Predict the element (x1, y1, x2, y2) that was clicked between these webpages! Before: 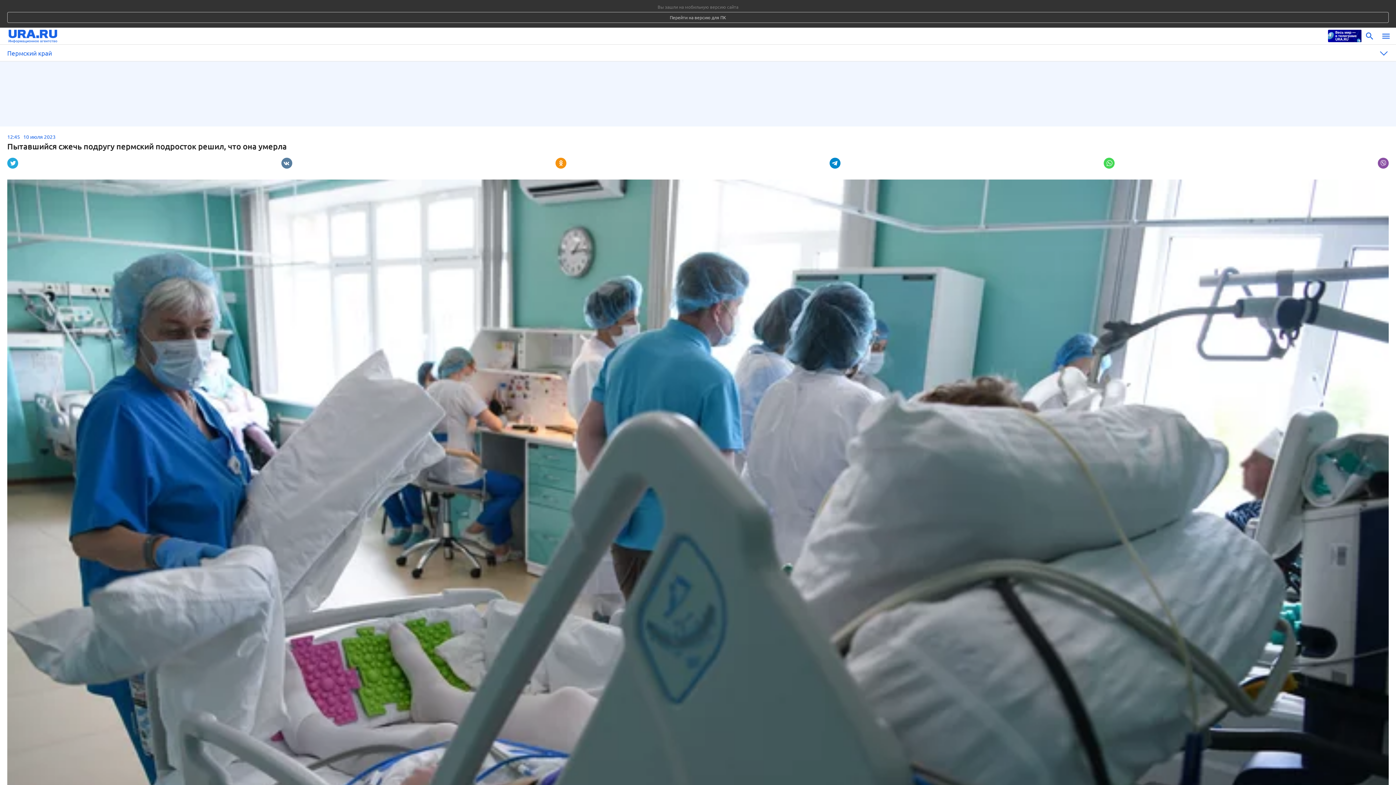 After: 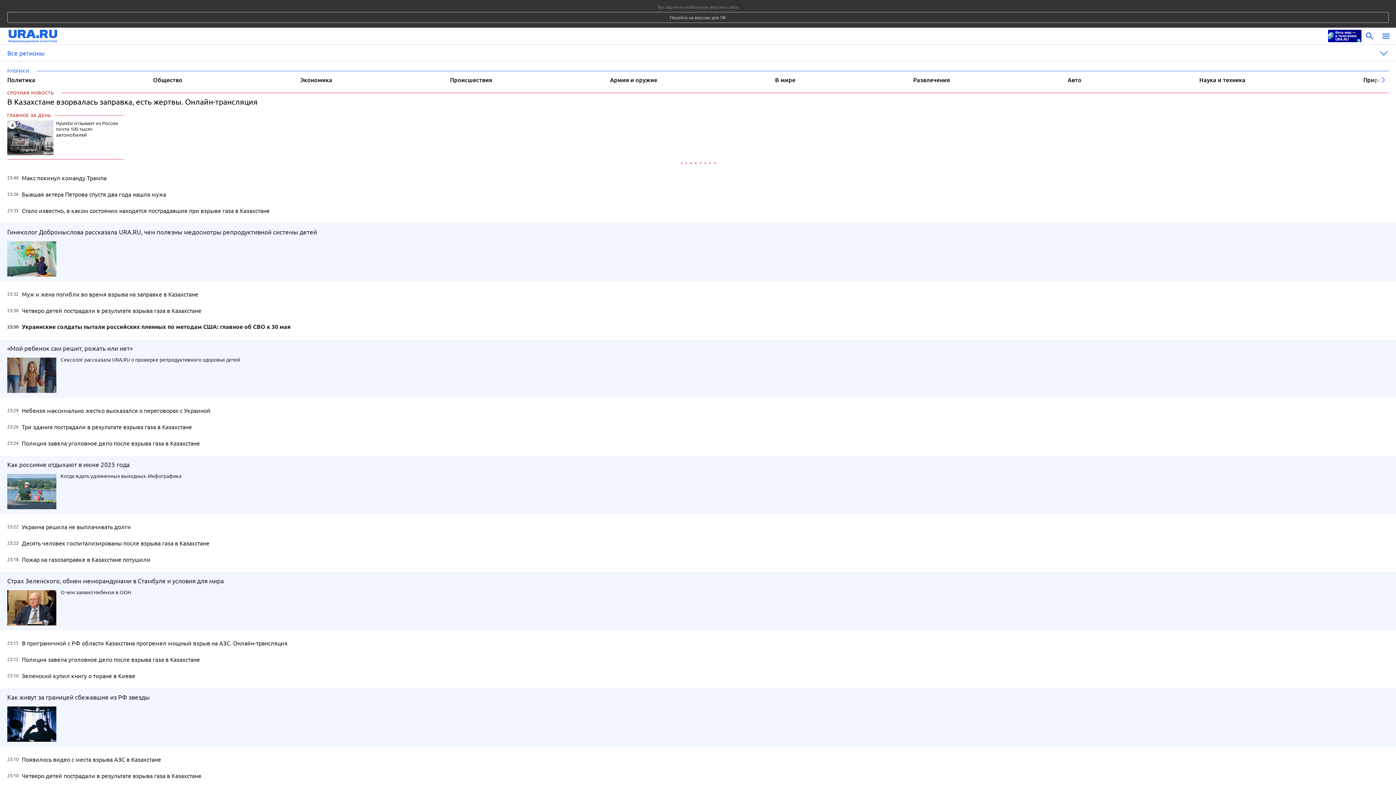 Action: bbox: (8, 28, 1324, 44)